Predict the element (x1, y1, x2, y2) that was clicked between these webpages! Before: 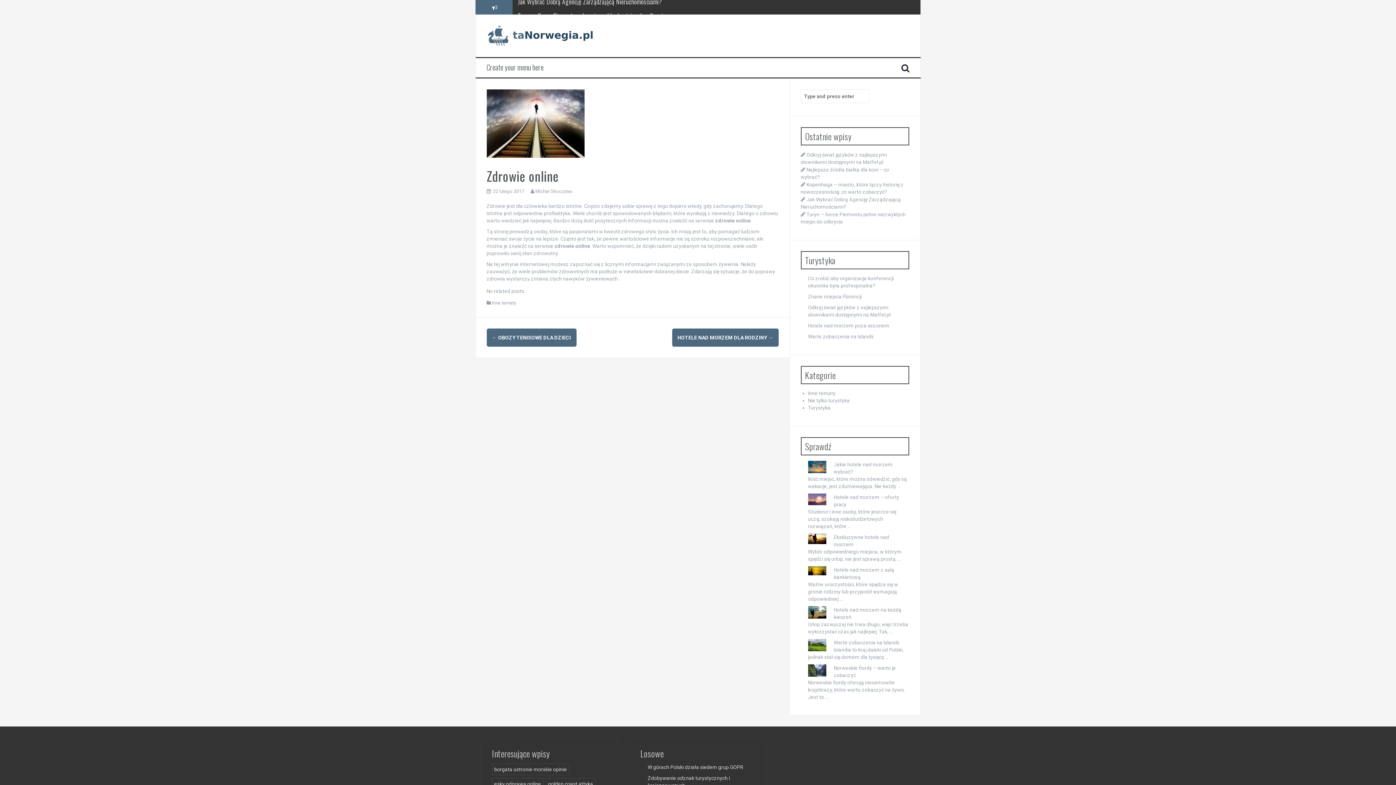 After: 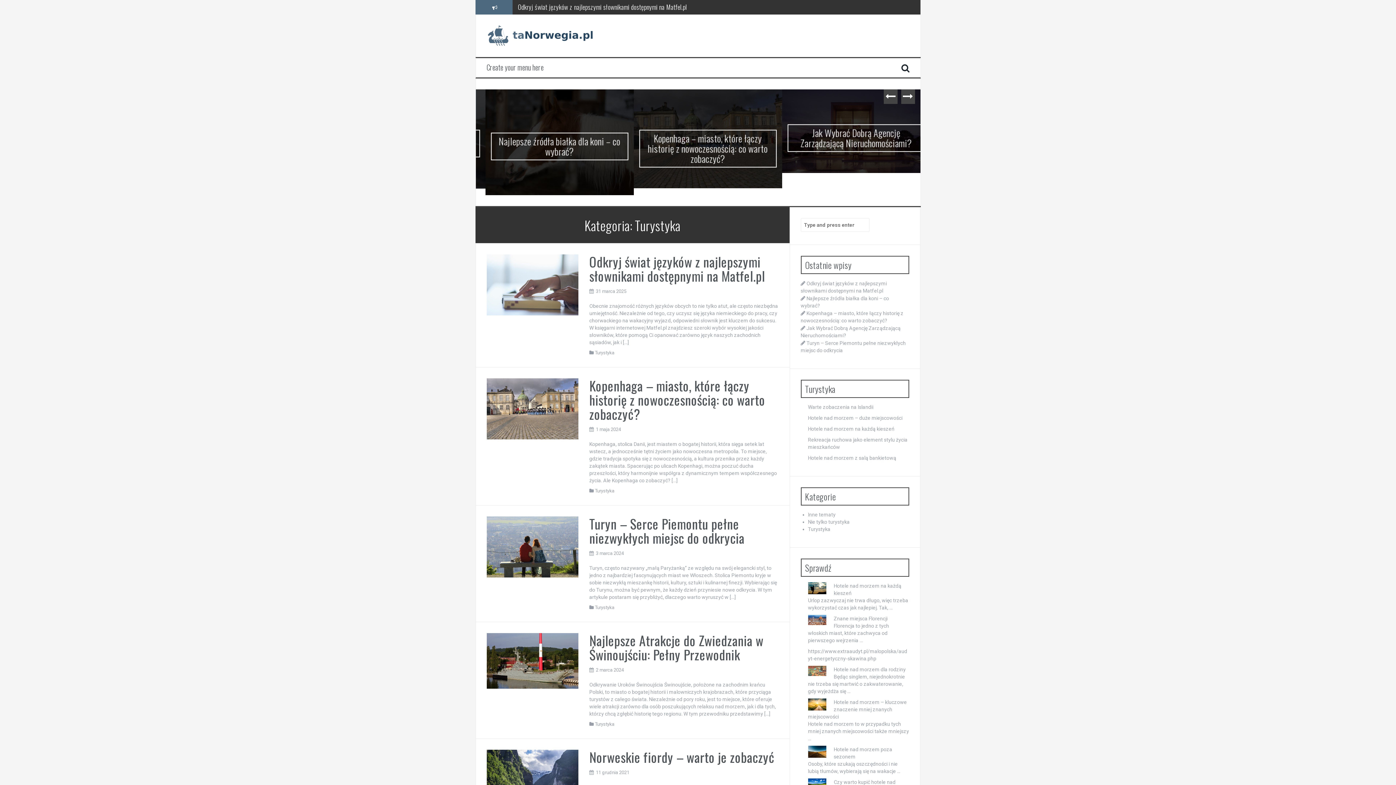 Action: bbox: (808, 405, 830, 411) label: Turystyka